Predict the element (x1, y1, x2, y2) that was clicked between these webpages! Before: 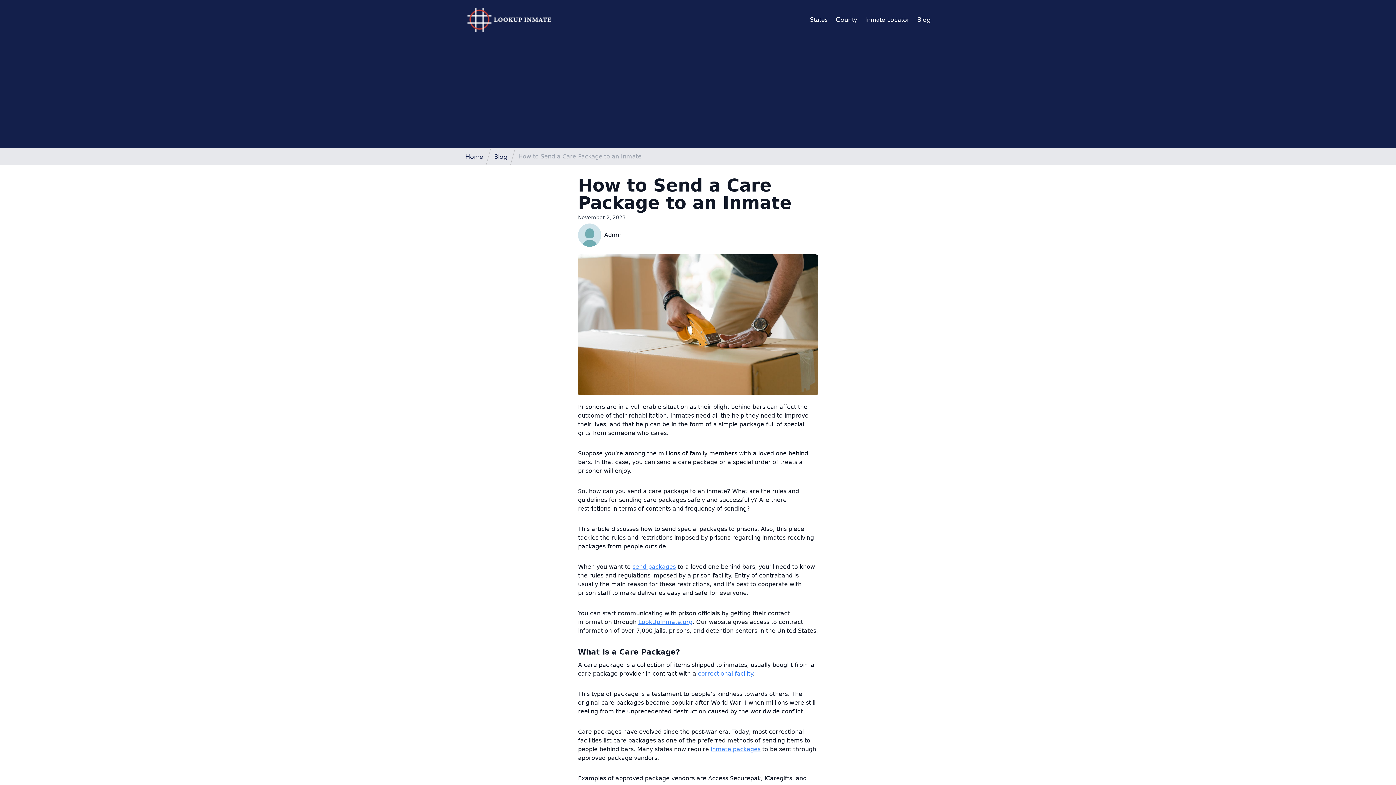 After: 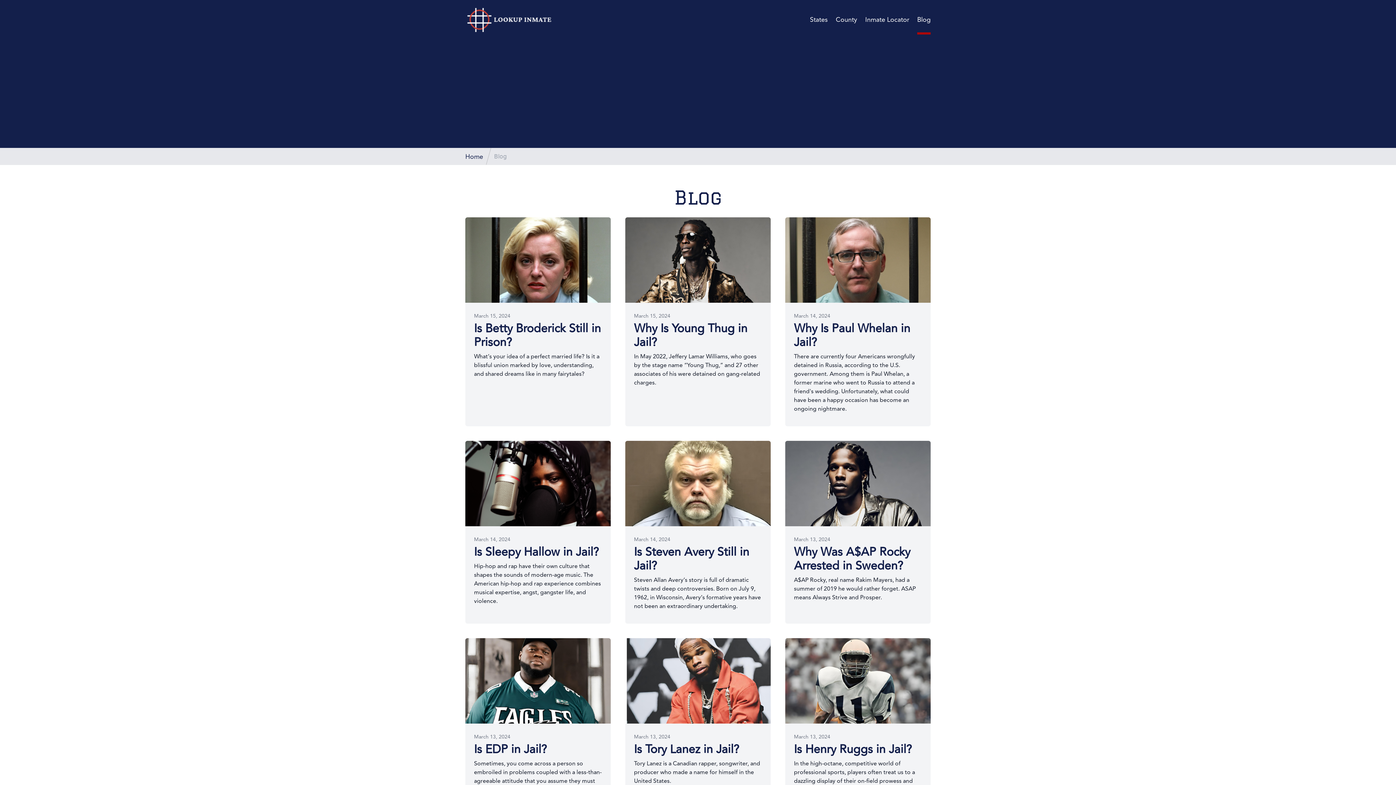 Action: bbox: (917, 6, 930, 32) label: Blog